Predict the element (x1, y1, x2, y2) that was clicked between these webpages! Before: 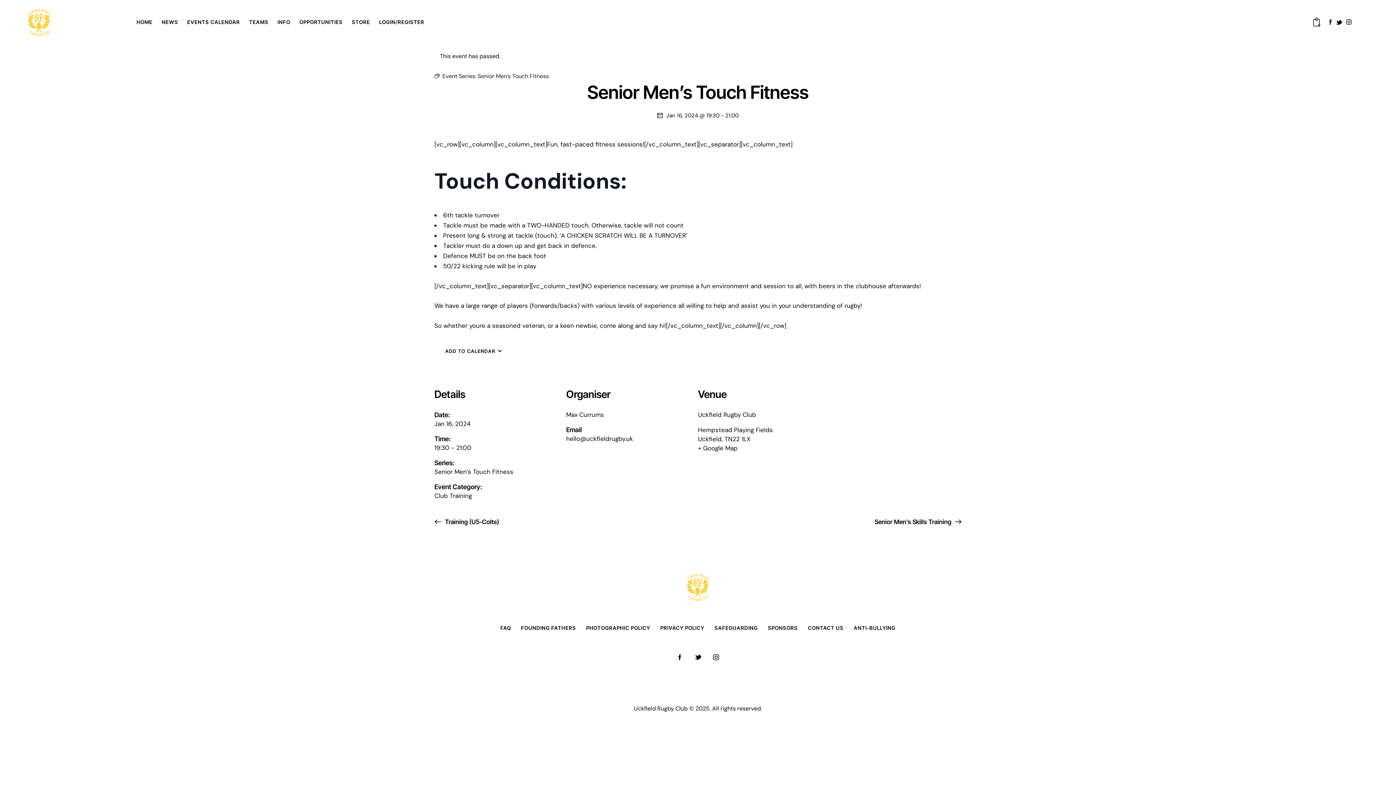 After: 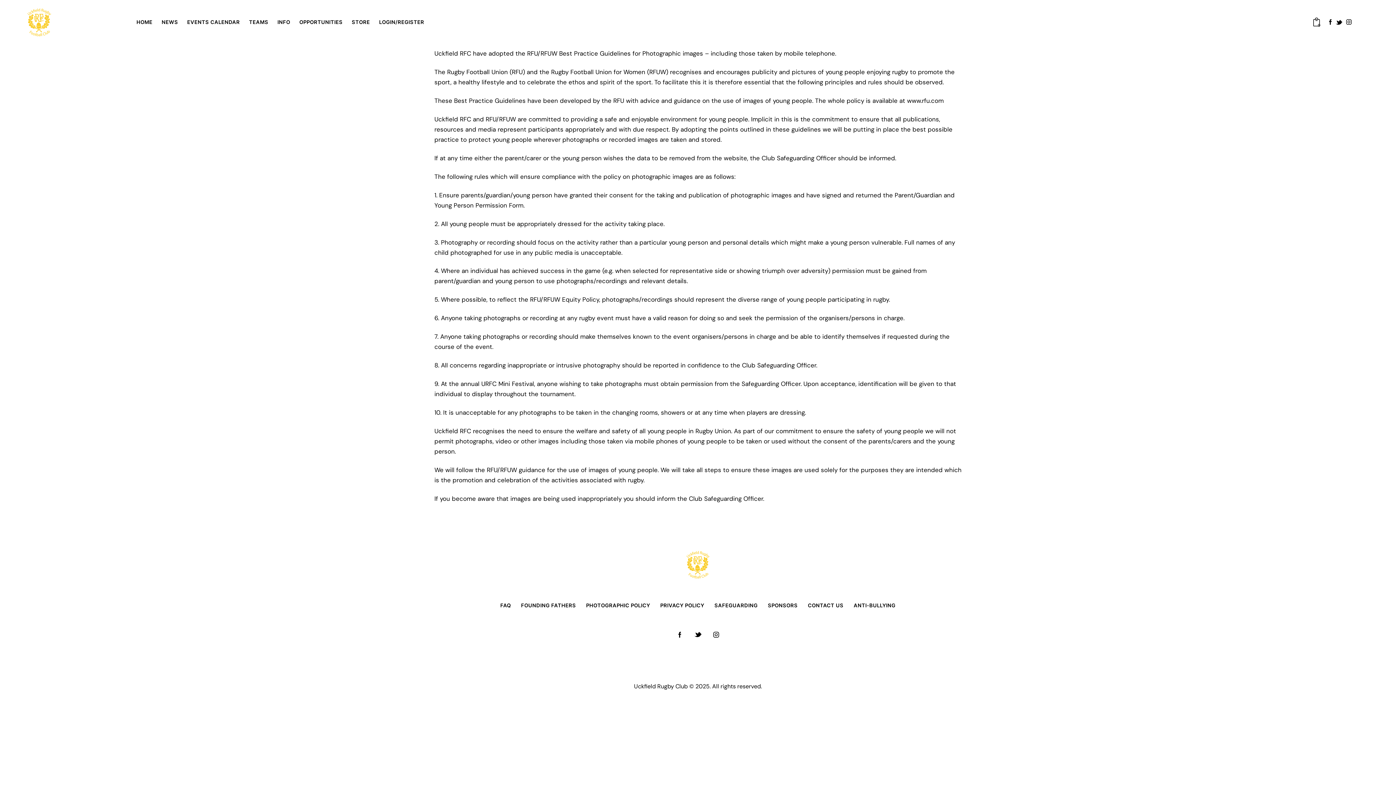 Action: bbox: (581, 621, 655, 635) label: PHOTOGRAPHIC POLICY